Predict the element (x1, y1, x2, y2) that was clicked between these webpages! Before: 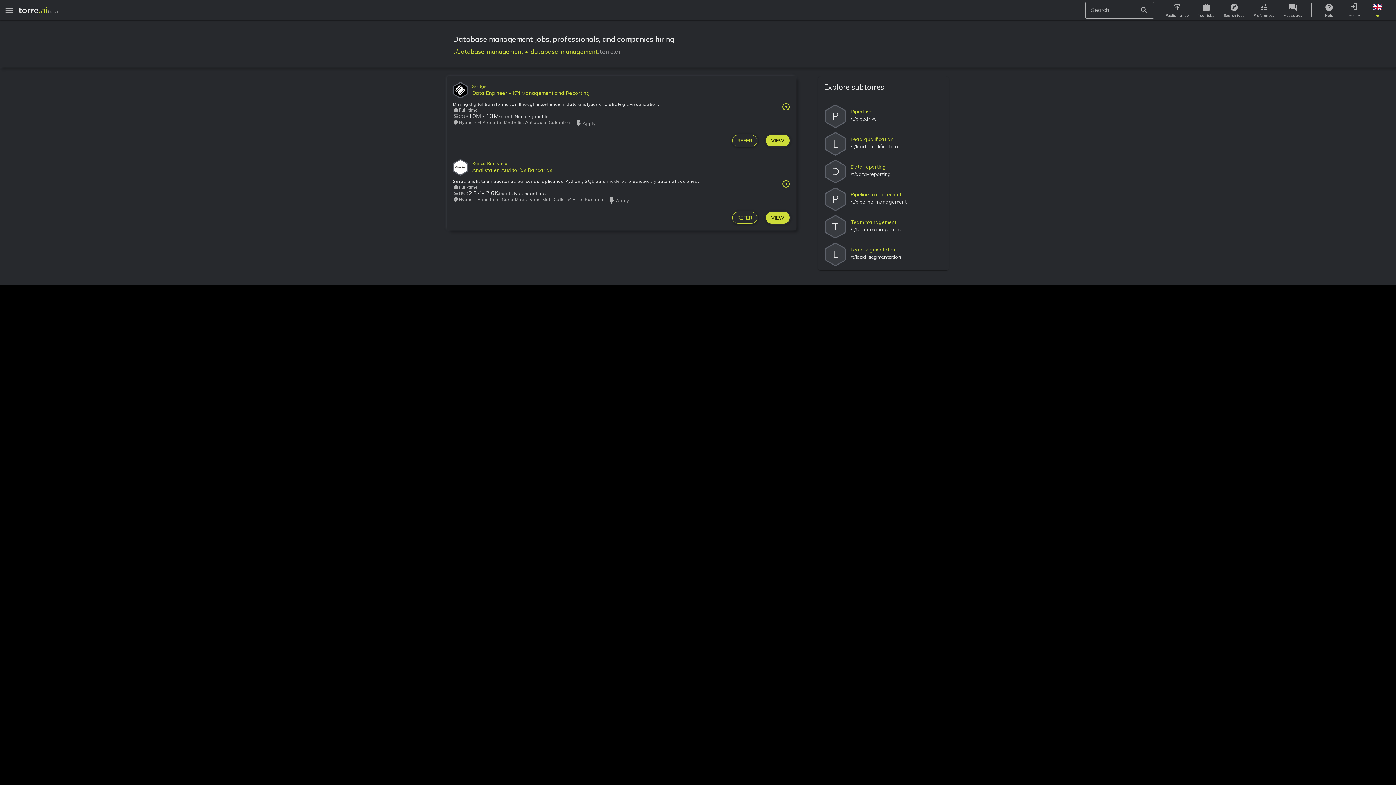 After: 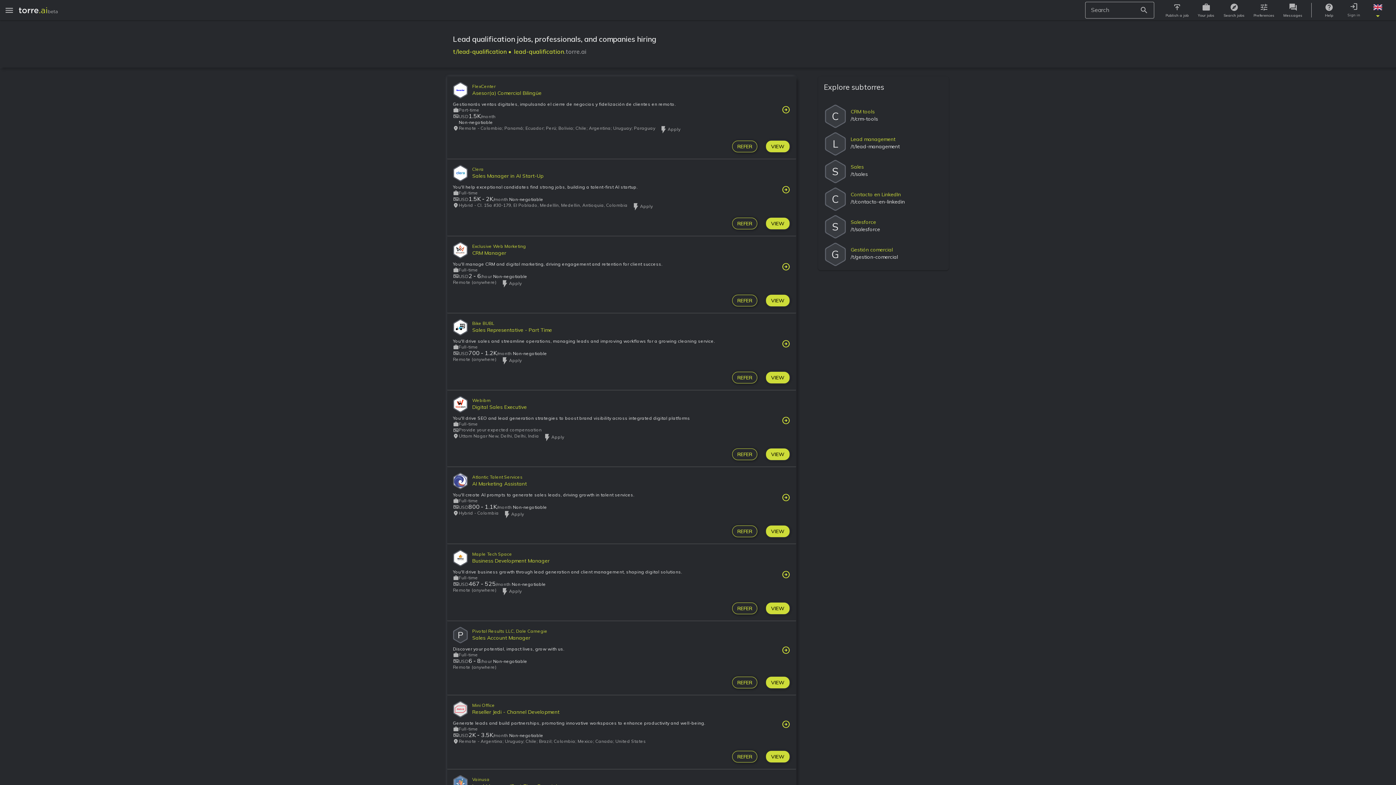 Action: bbox: (850, 135, 898, 142) label: Lead qualification